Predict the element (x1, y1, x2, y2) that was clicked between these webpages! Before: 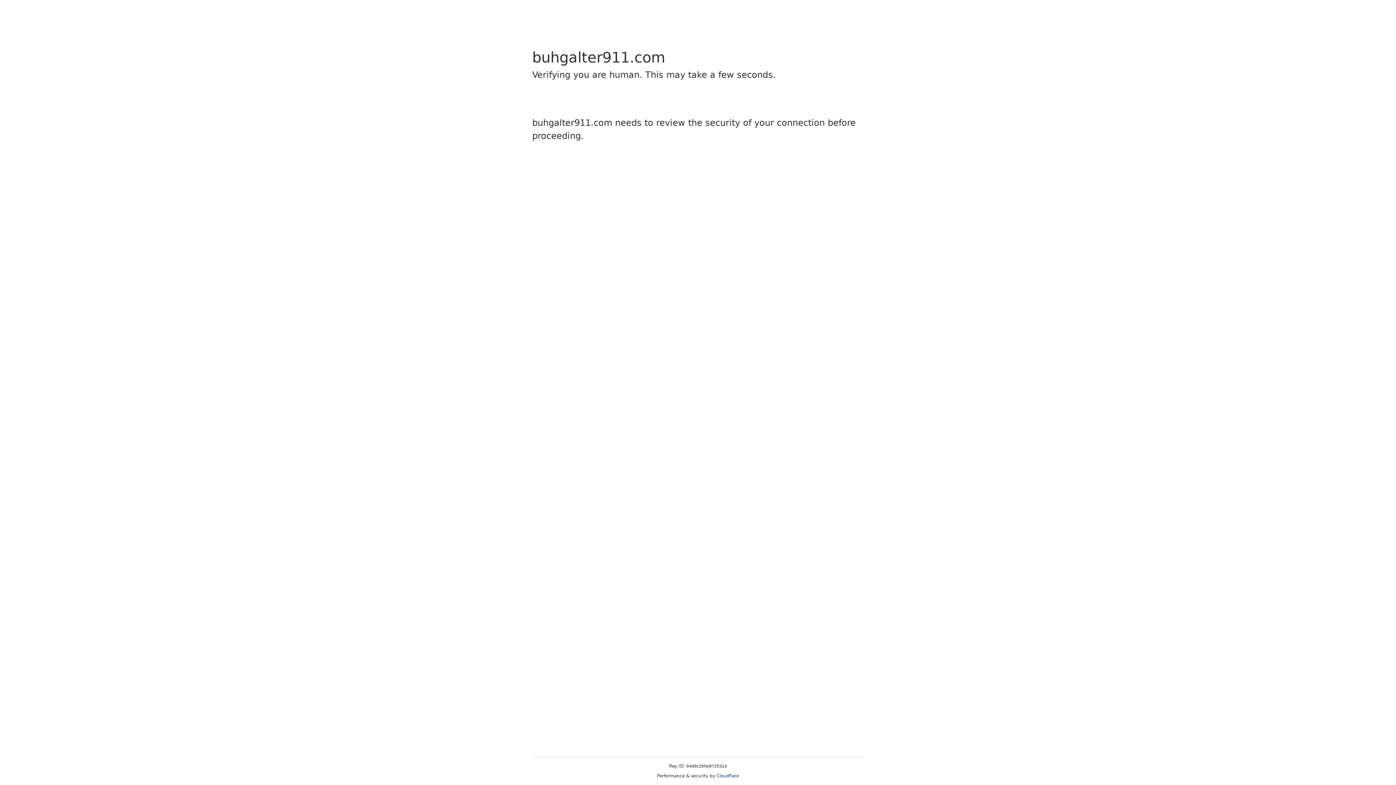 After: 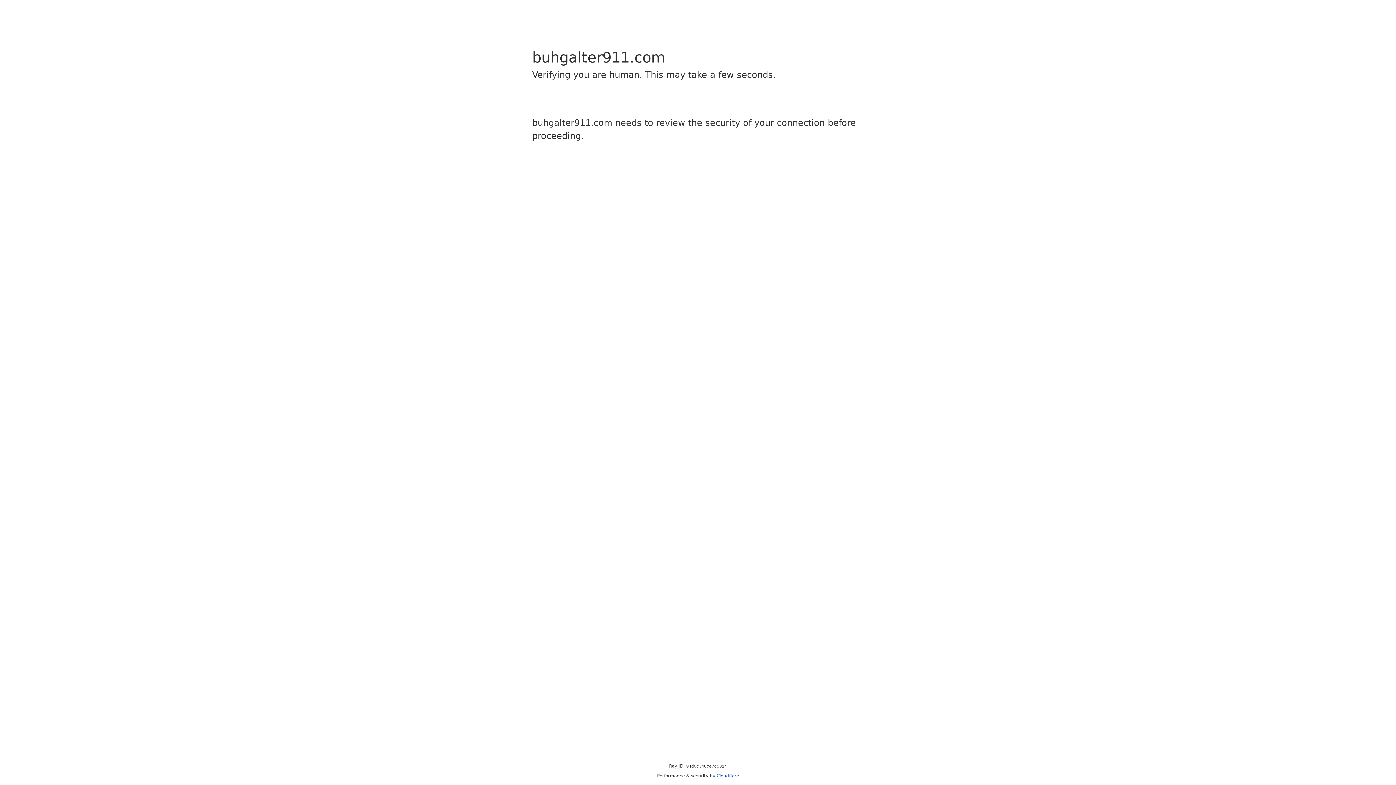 Action: label: Cloudflare bbox: (716, 773, 739, 778)